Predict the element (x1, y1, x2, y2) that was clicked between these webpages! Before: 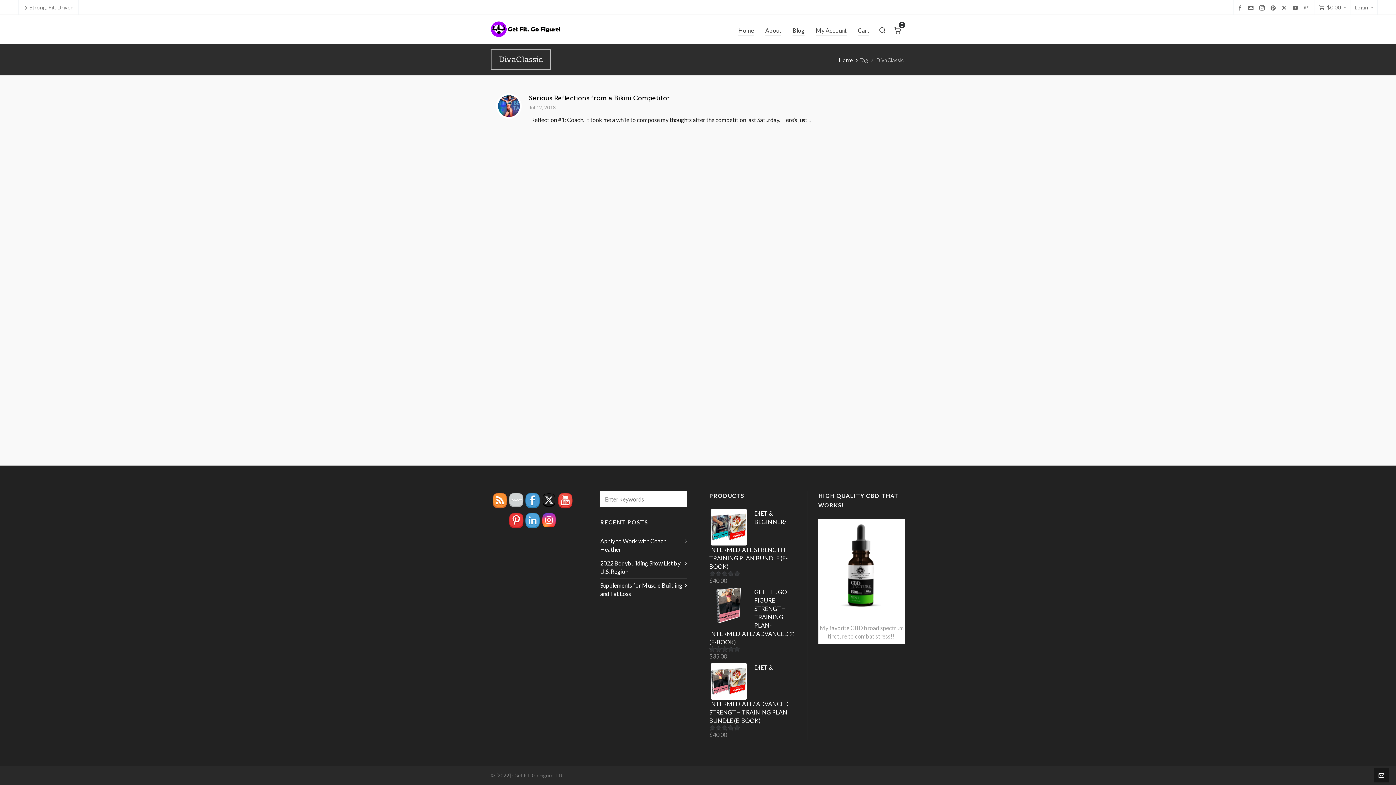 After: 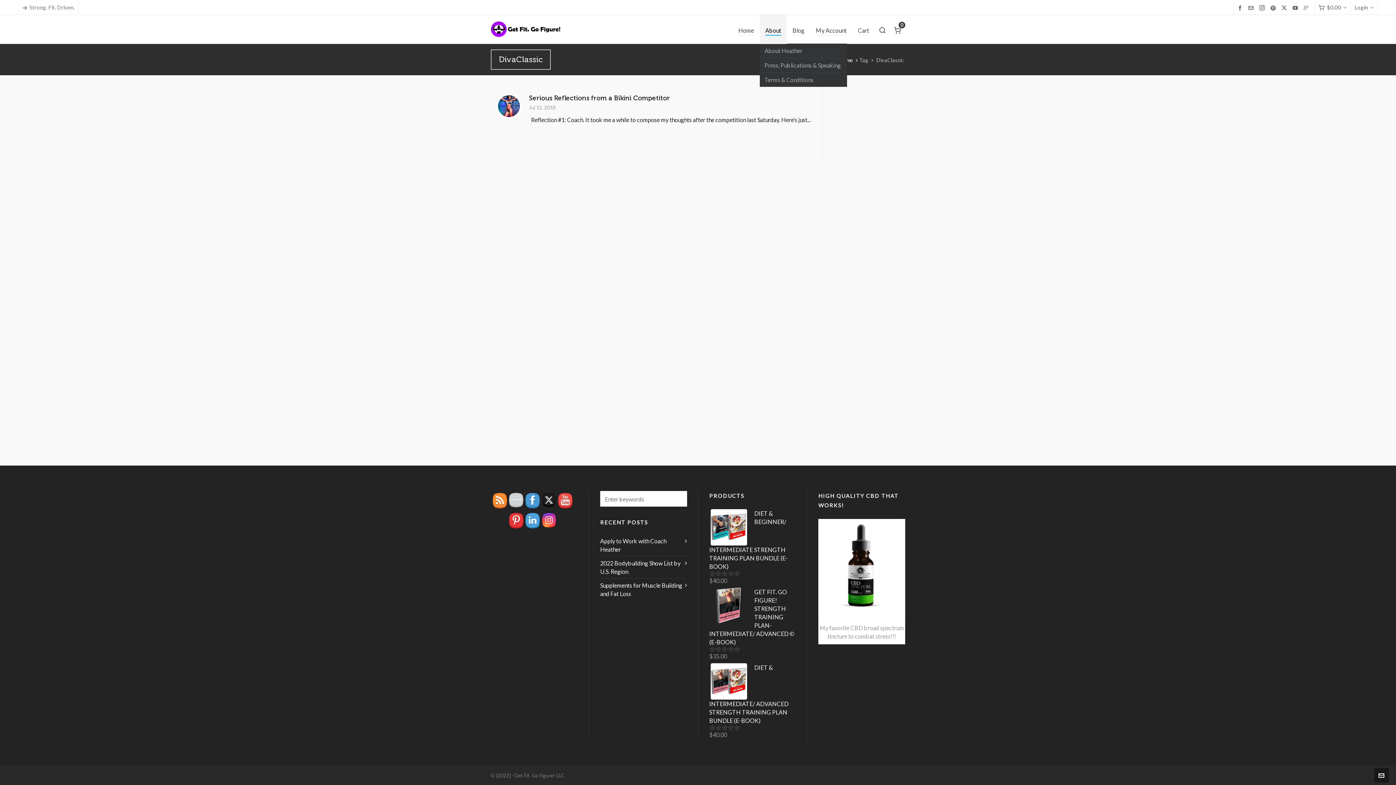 Action: label: About bbox: (760, 14, 786, 44)